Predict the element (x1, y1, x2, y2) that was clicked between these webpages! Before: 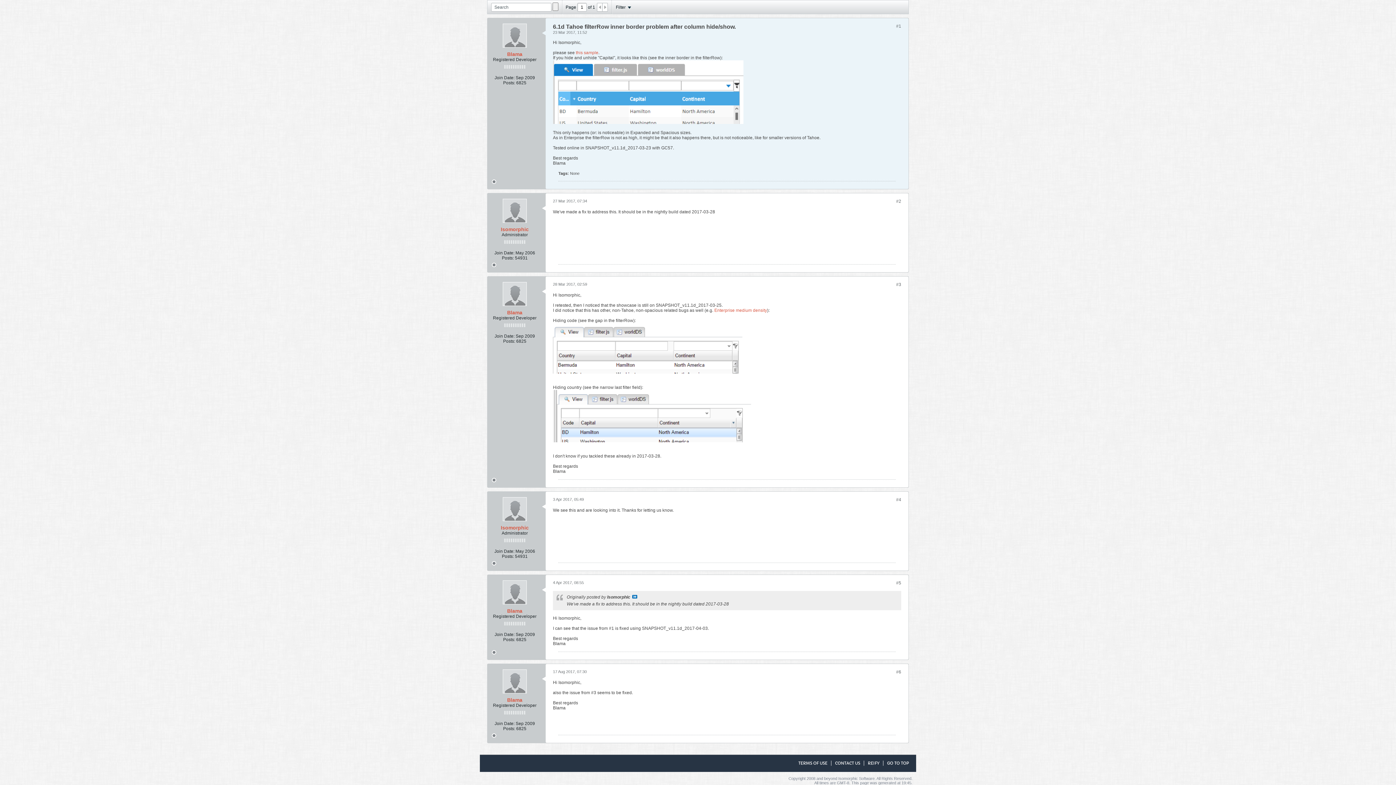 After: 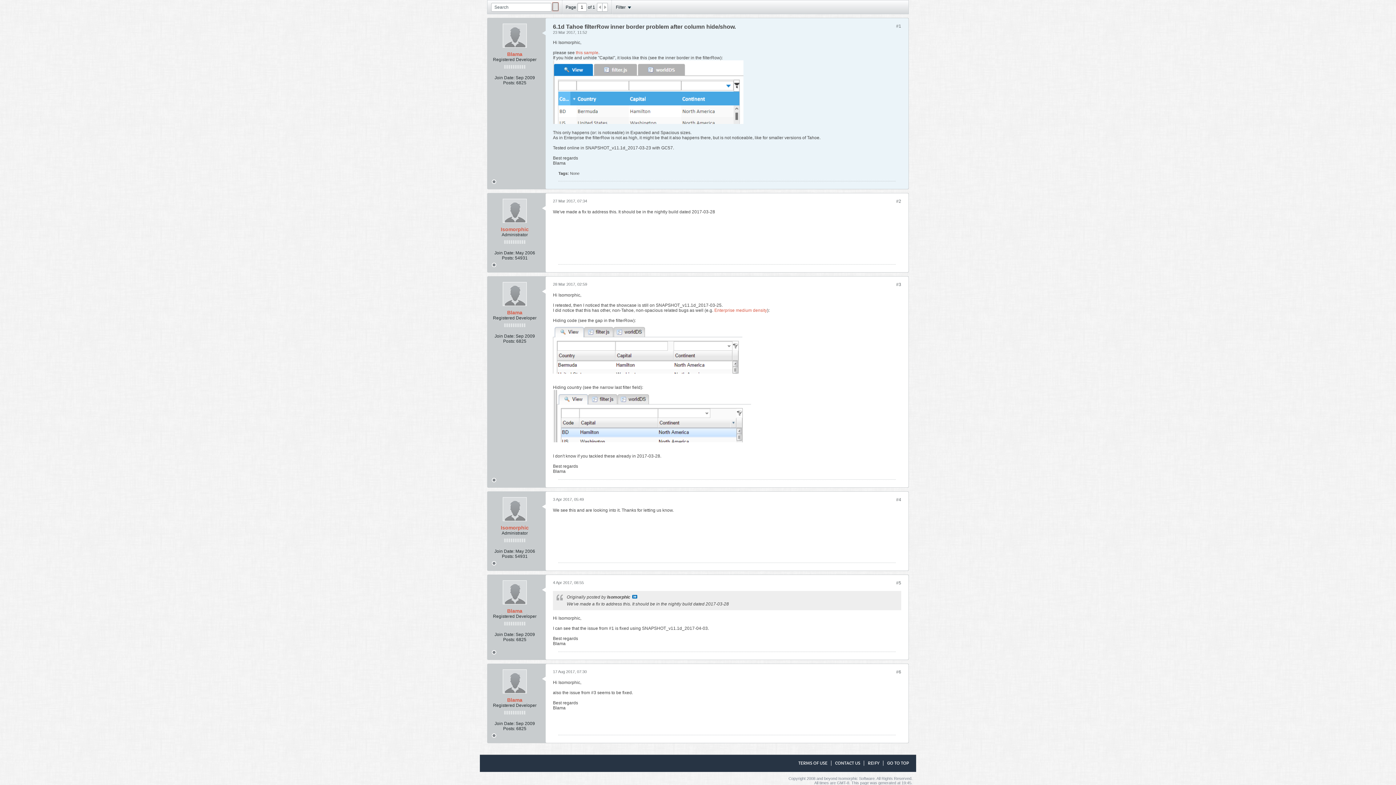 Action: bbox: (552, 2, 558, 10) label: Search